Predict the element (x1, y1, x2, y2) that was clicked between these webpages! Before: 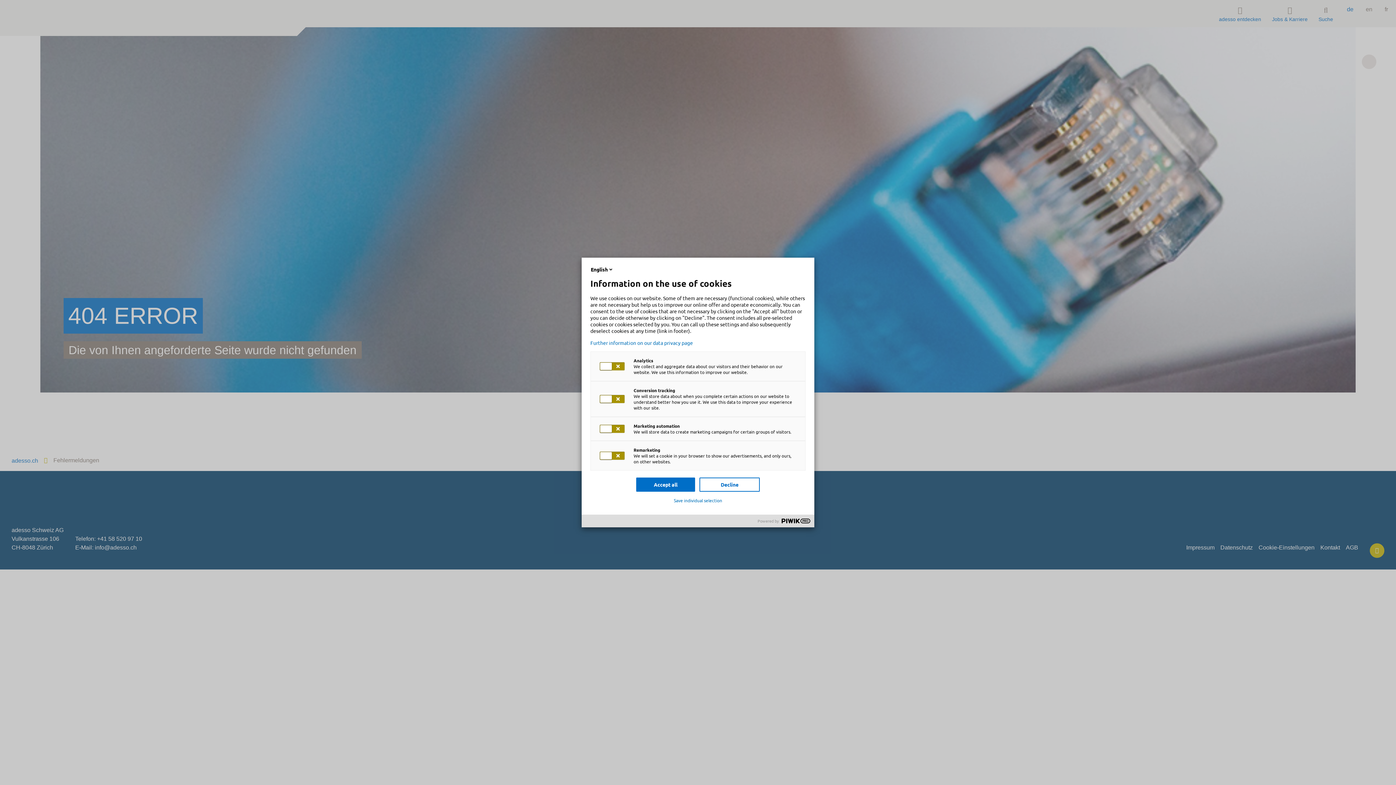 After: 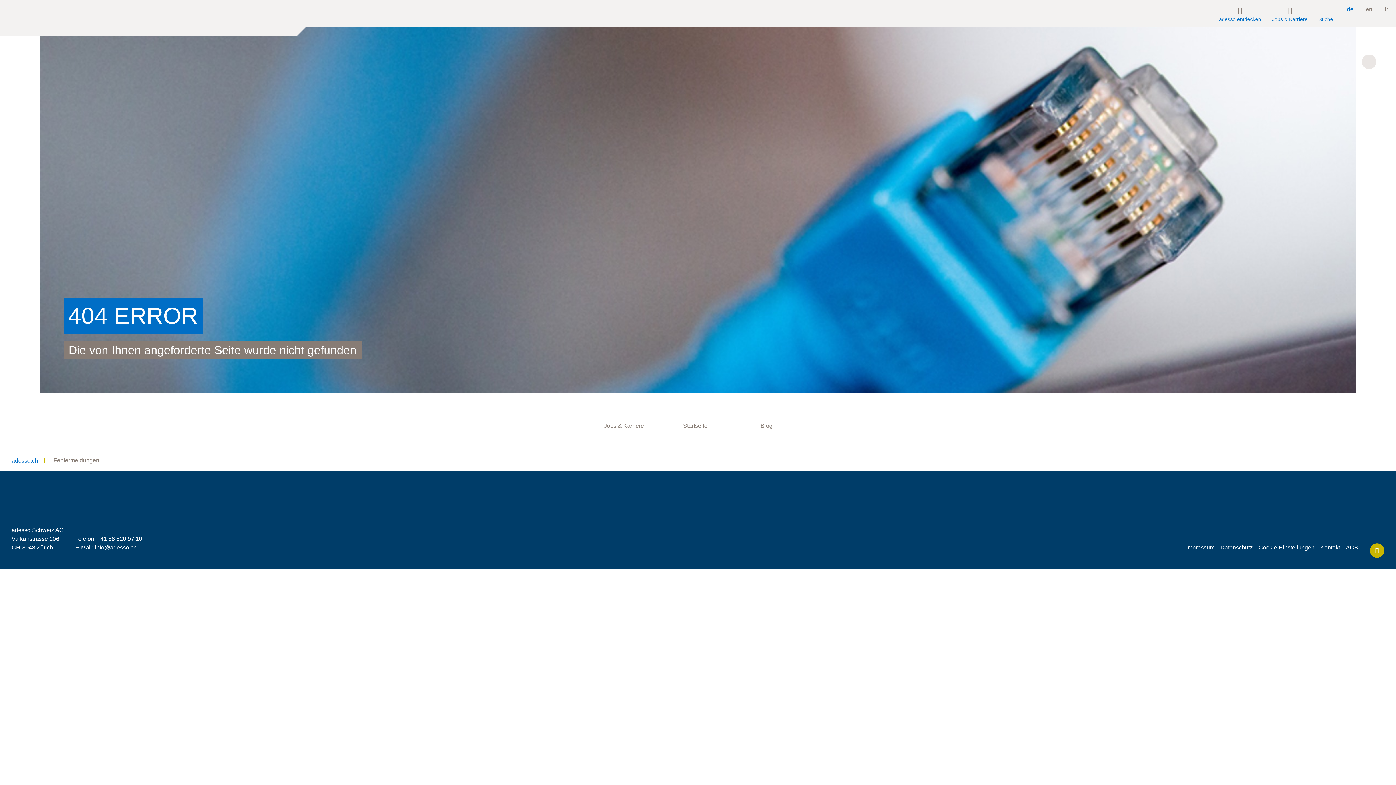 Action: label: Decline bbox: (699, 477, 760, 492)